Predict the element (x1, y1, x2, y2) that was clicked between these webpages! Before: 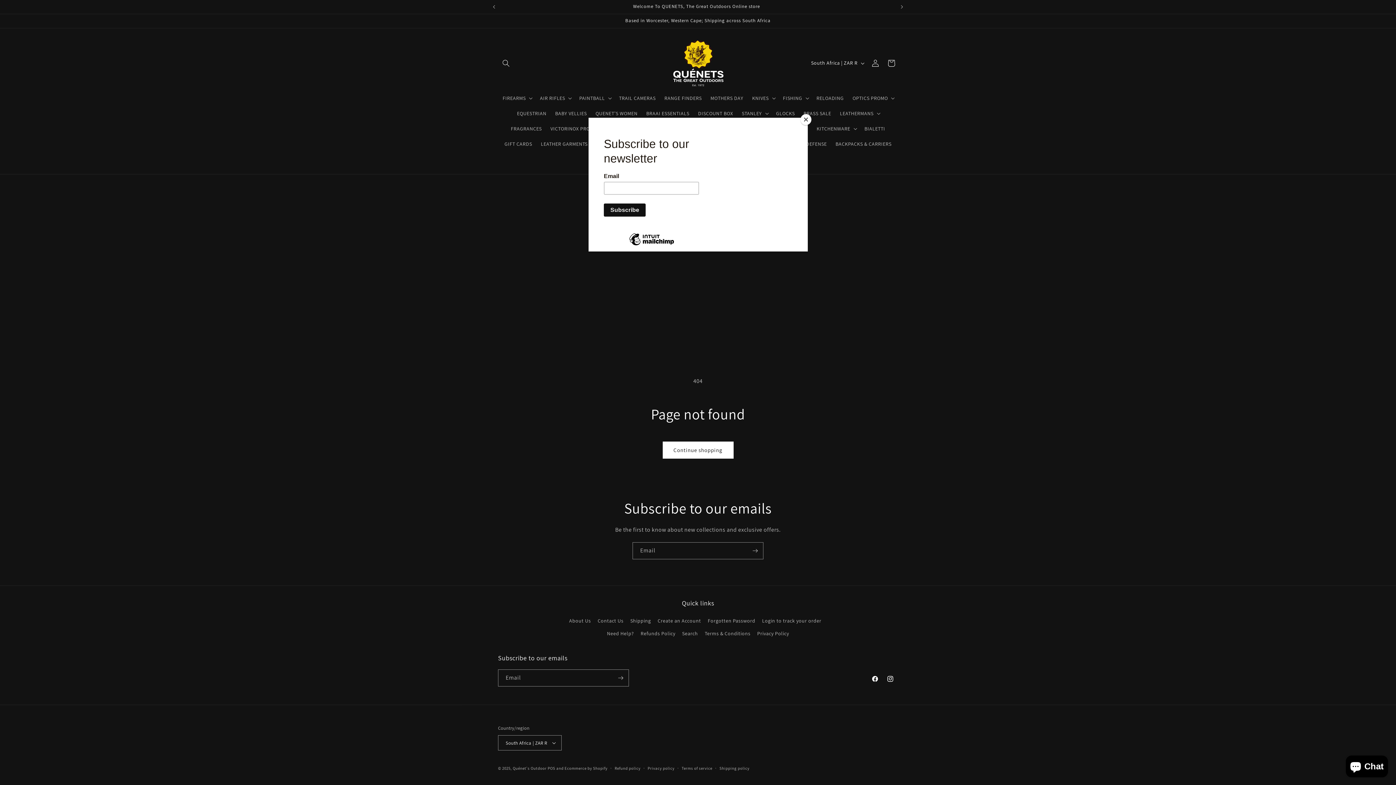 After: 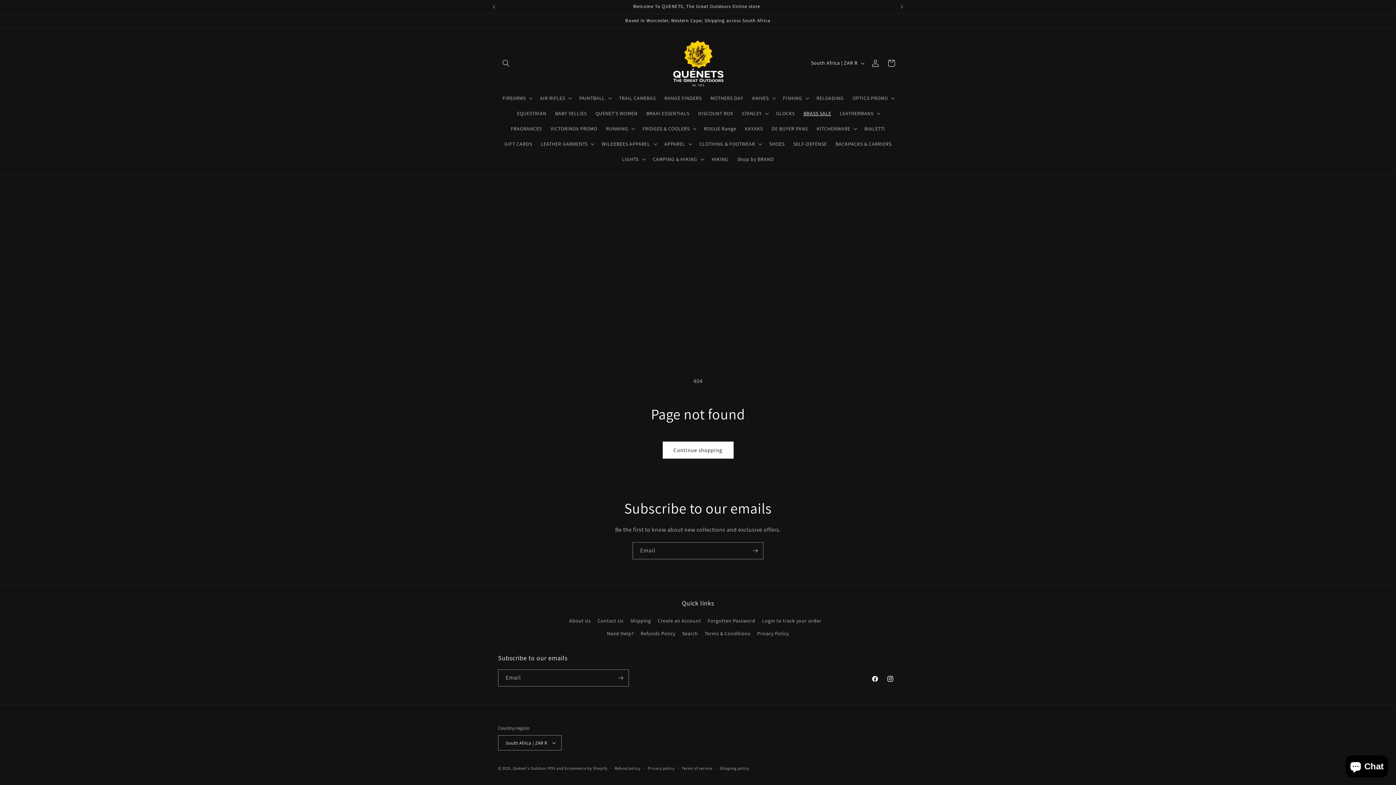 Action: bbox: (800, 114, 811, 125) label: Close